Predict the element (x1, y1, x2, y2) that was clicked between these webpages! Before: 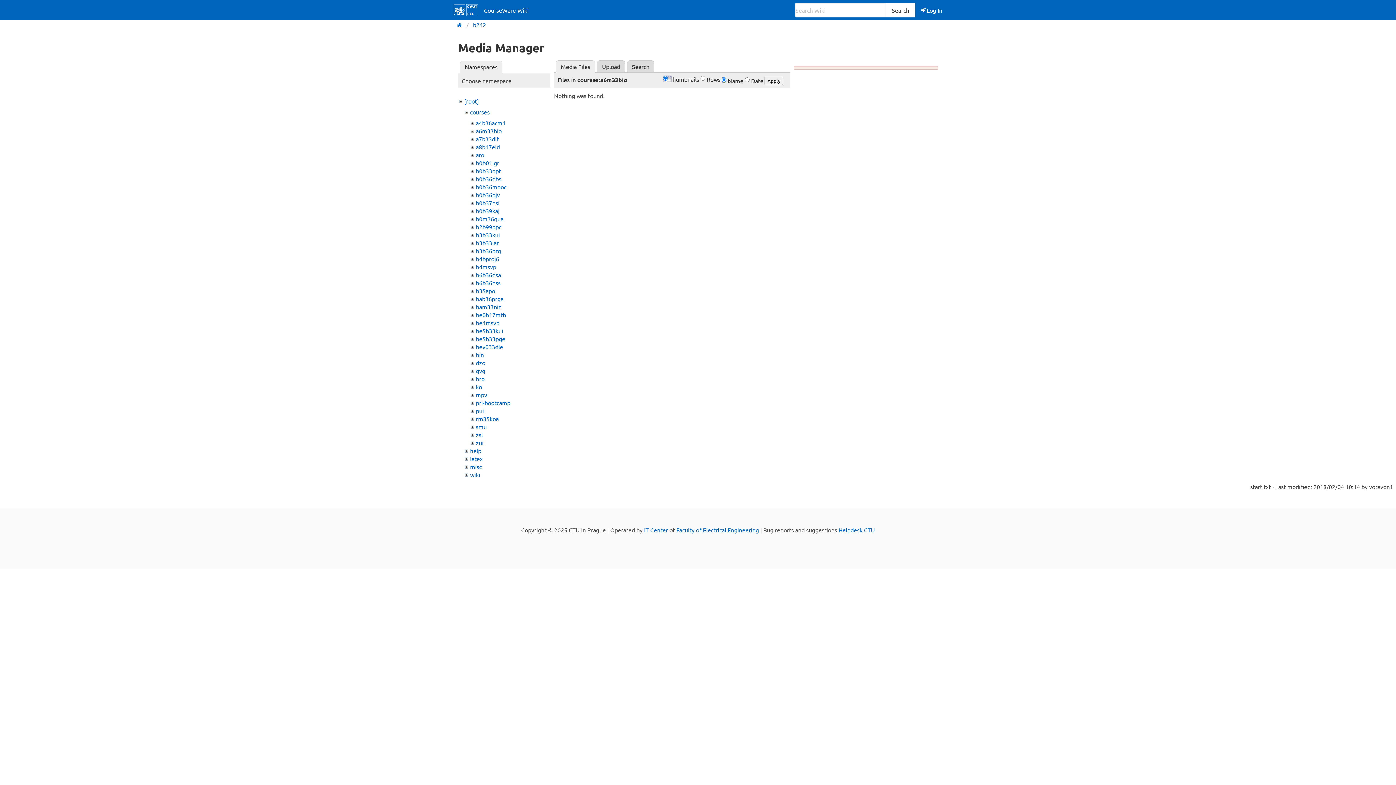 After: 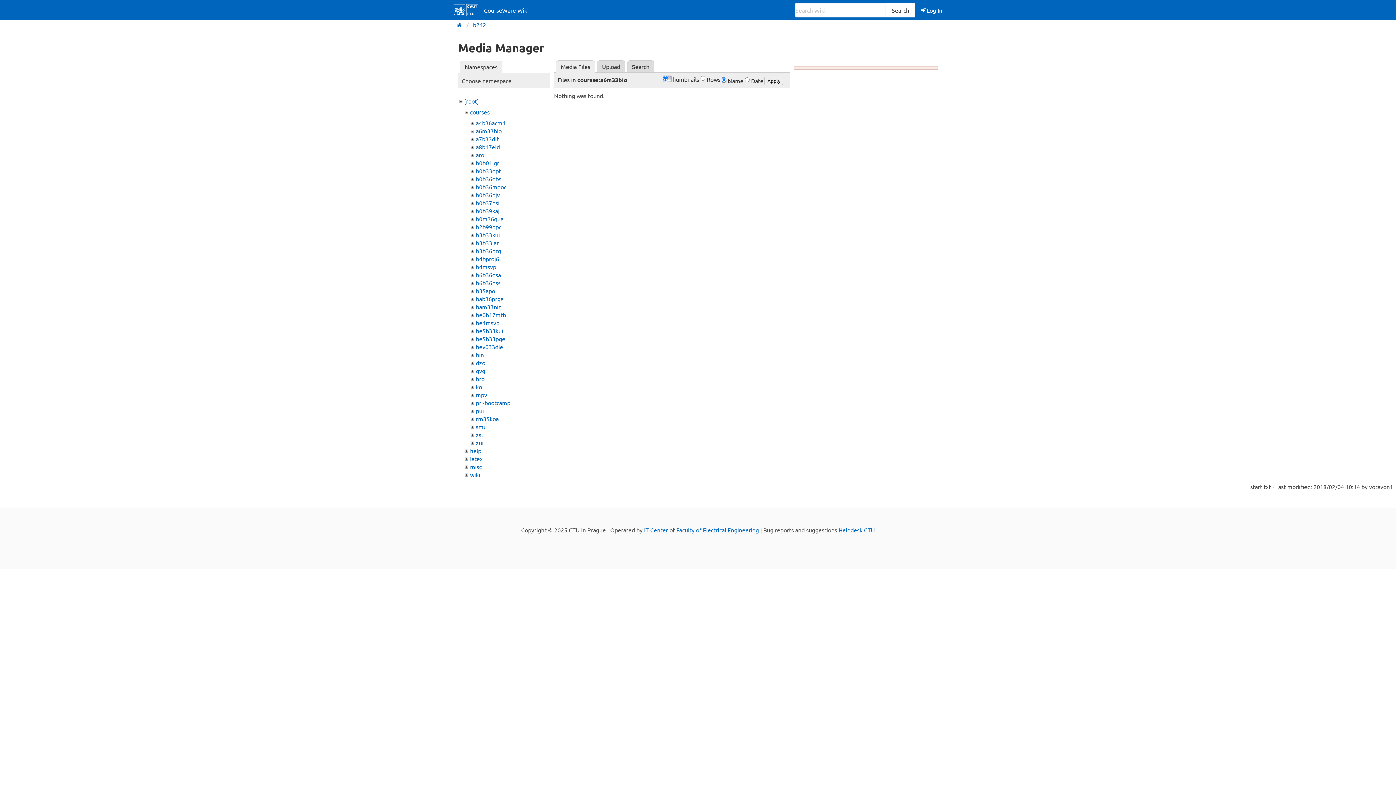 Action: bbox: (475, 127, 501, 134) label: a6m33bio